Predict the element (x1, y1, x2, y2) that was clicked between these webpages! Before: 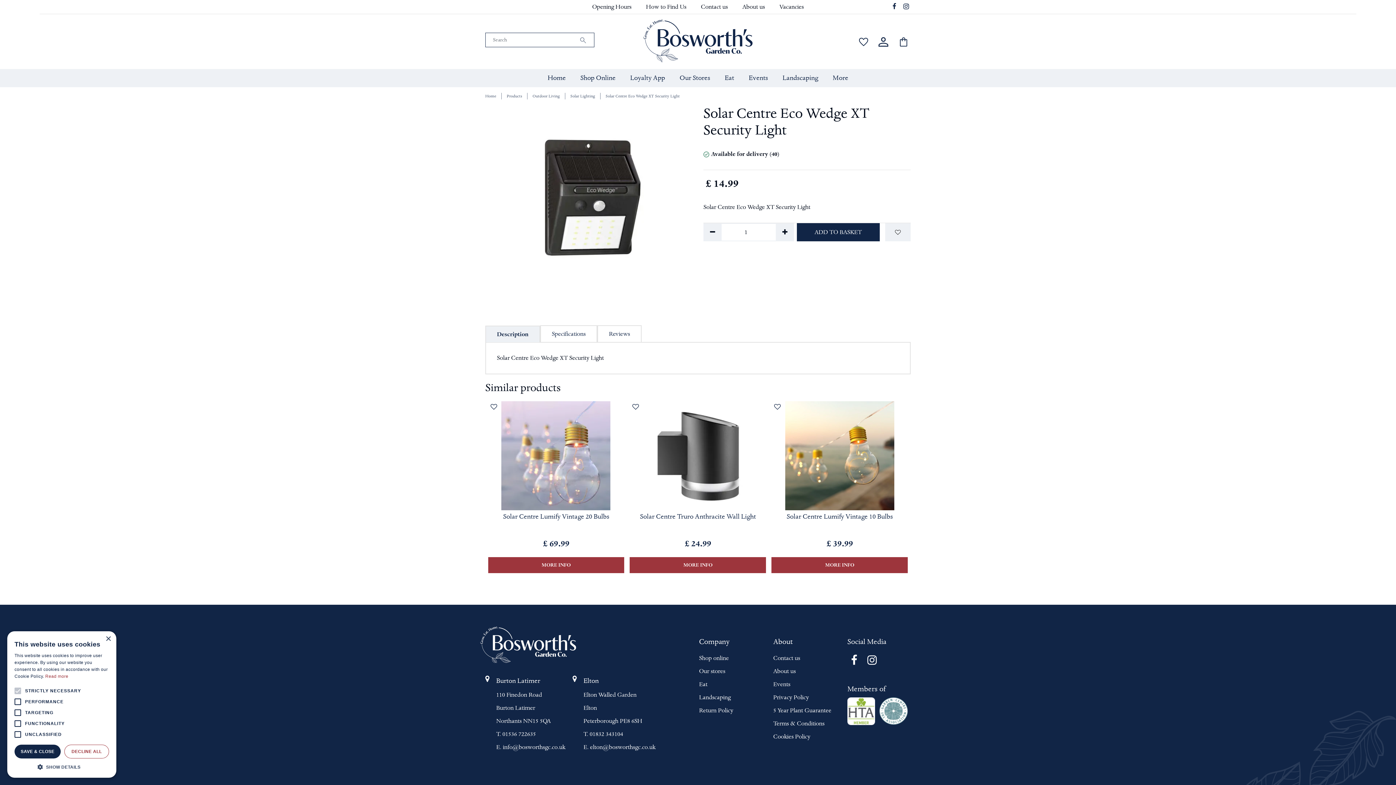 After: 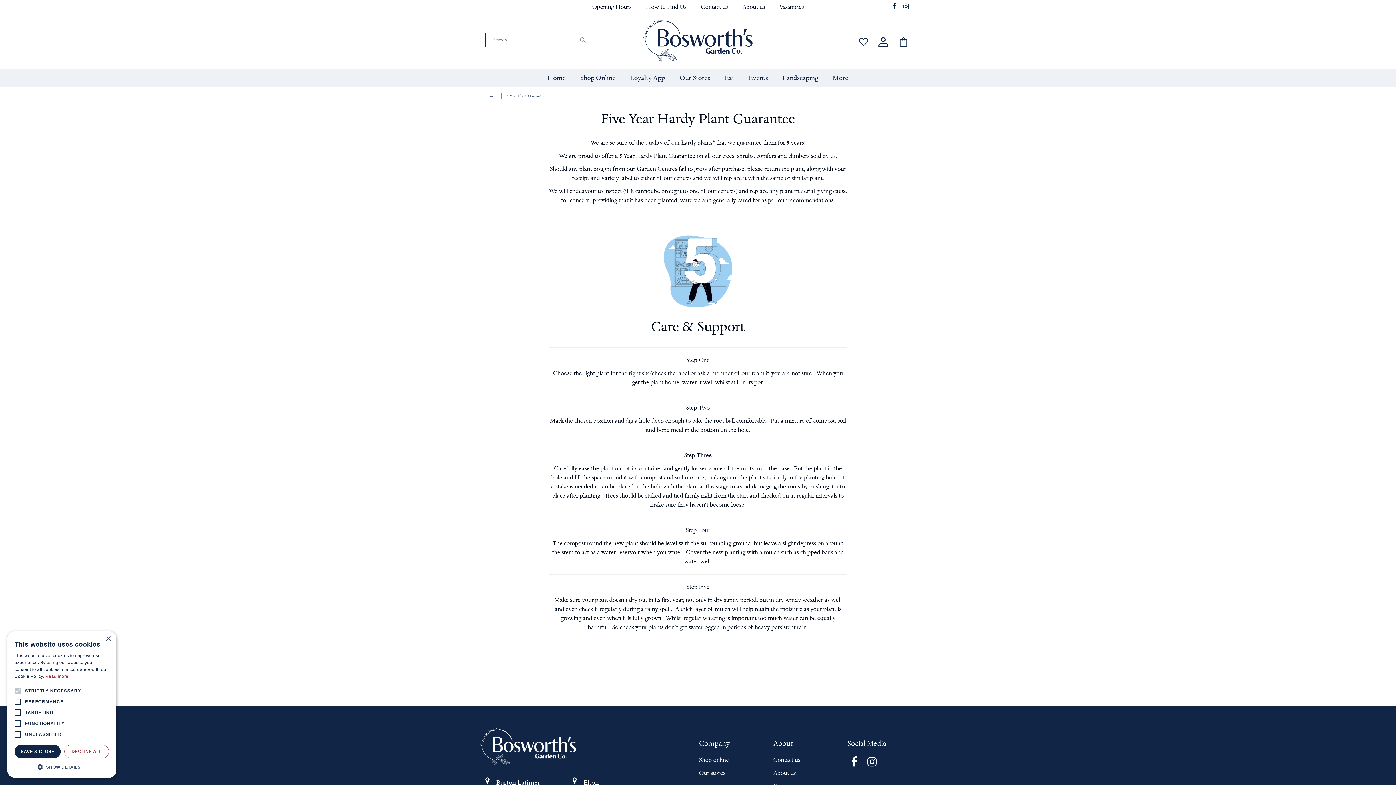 Action: label: 5 Year Plant Guarantee bbox: (773, 707, 831, 714)